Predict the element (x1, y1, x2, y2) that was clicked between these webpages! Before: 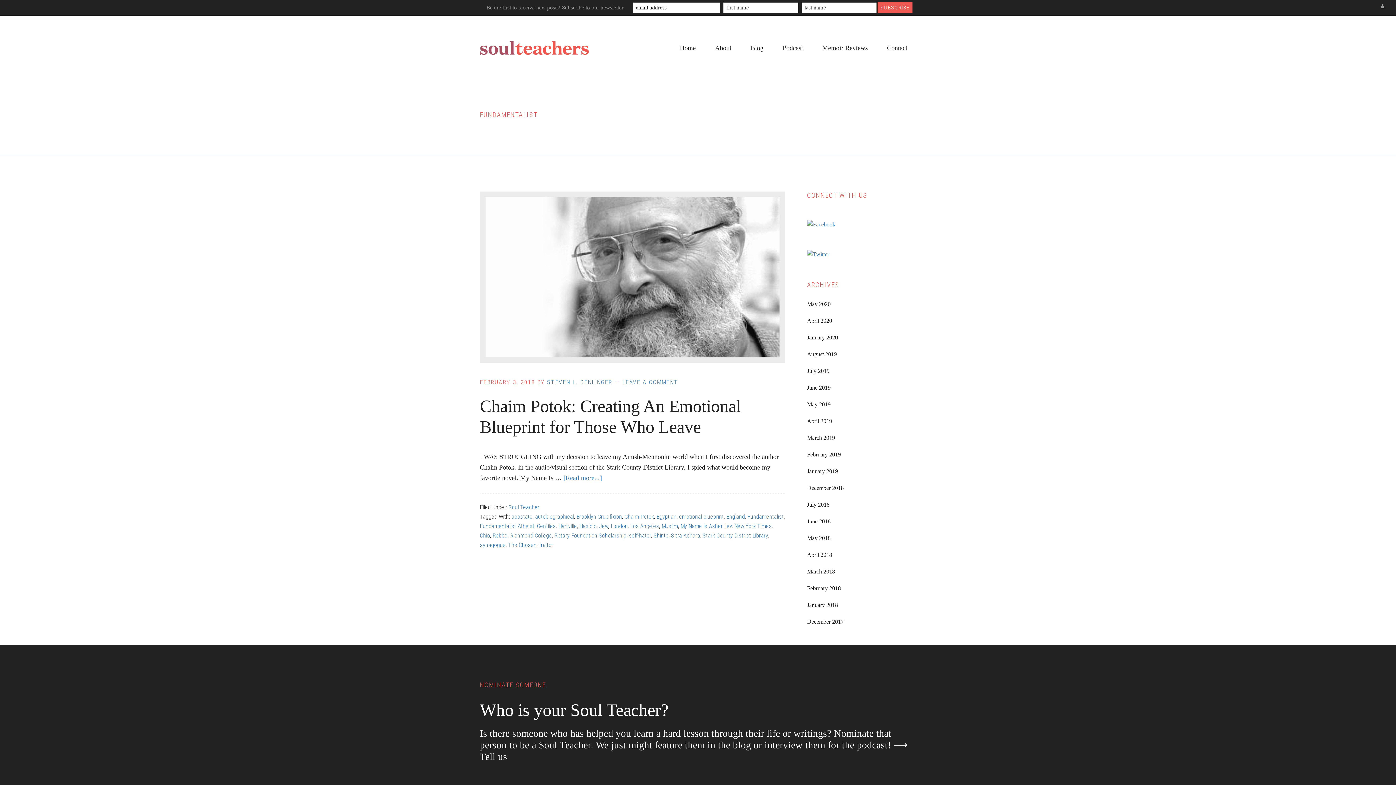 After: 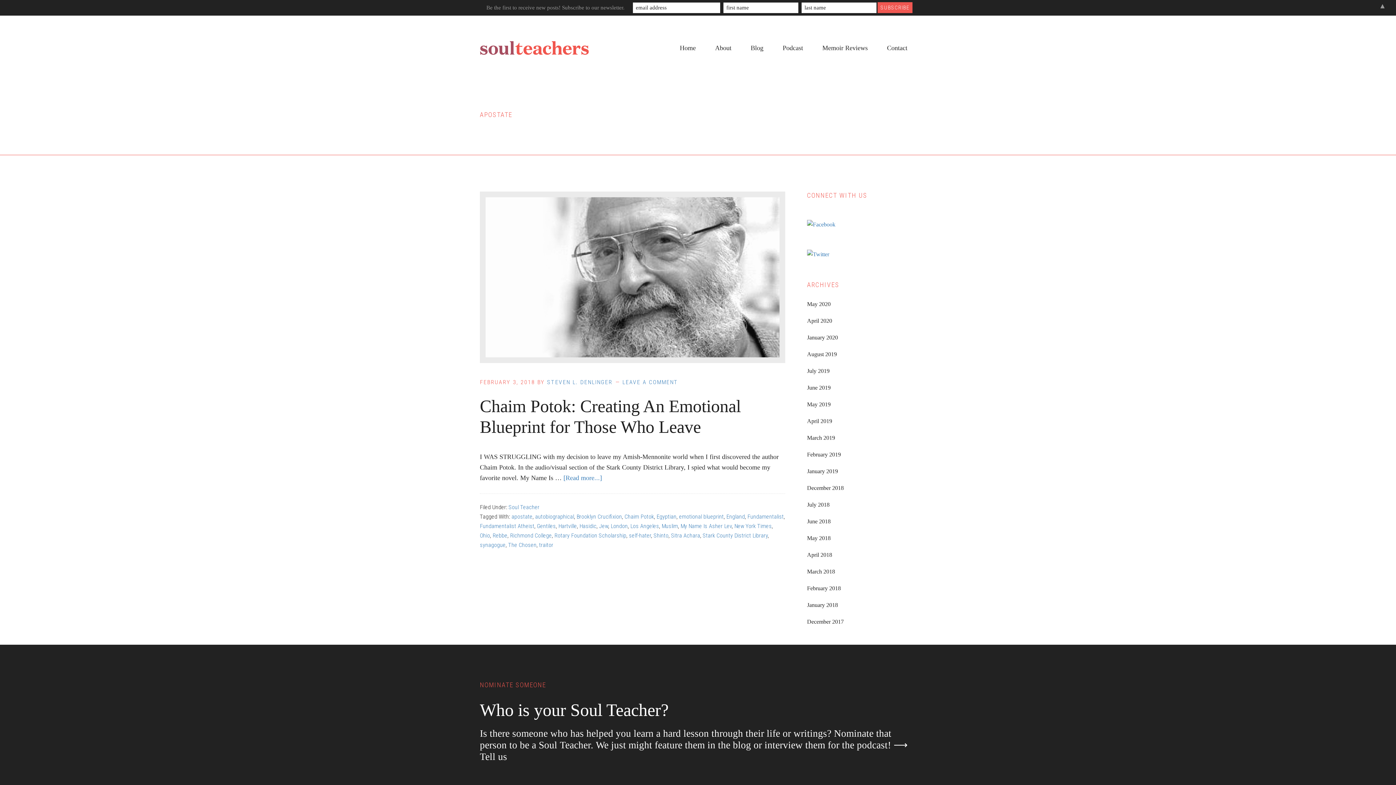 Action: label: apostate bbox: (511, 513, 532, 520)